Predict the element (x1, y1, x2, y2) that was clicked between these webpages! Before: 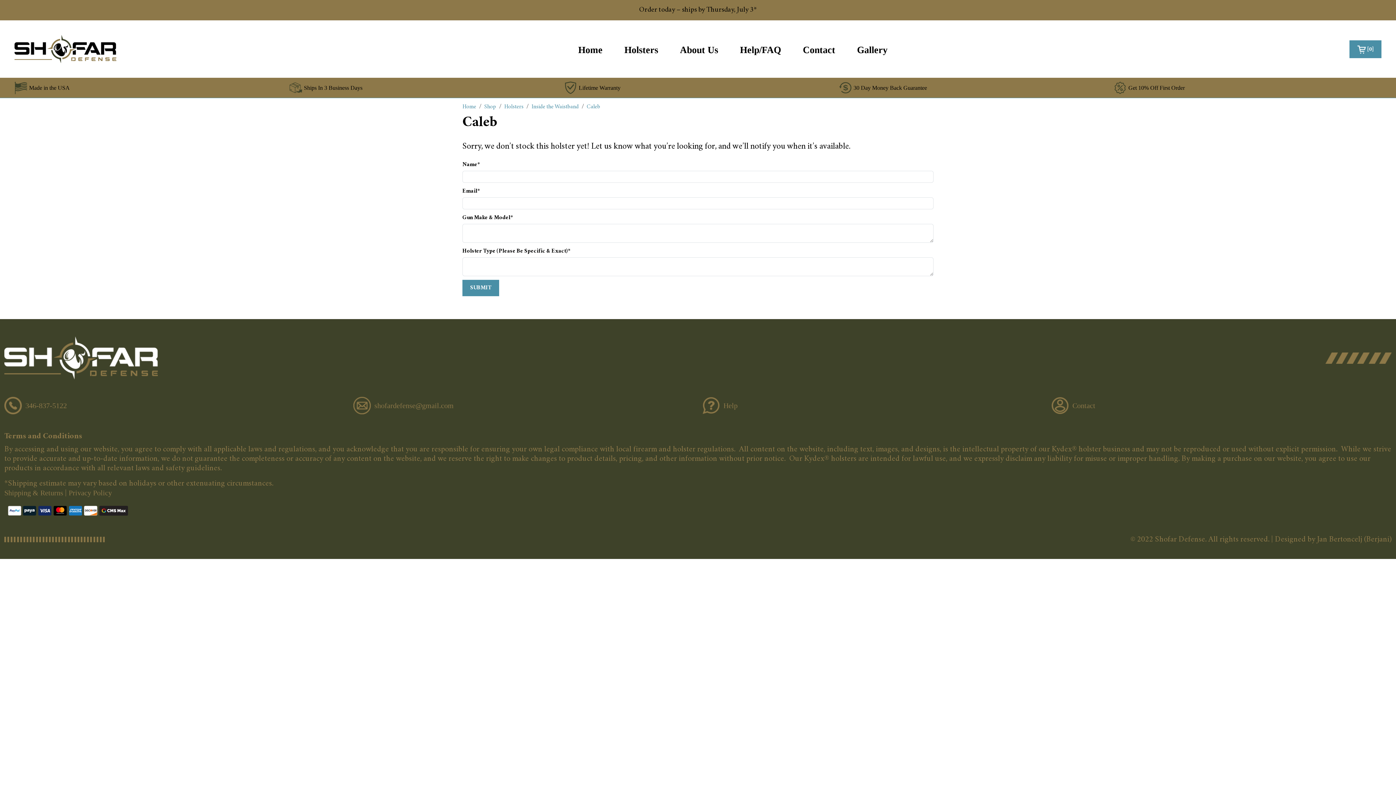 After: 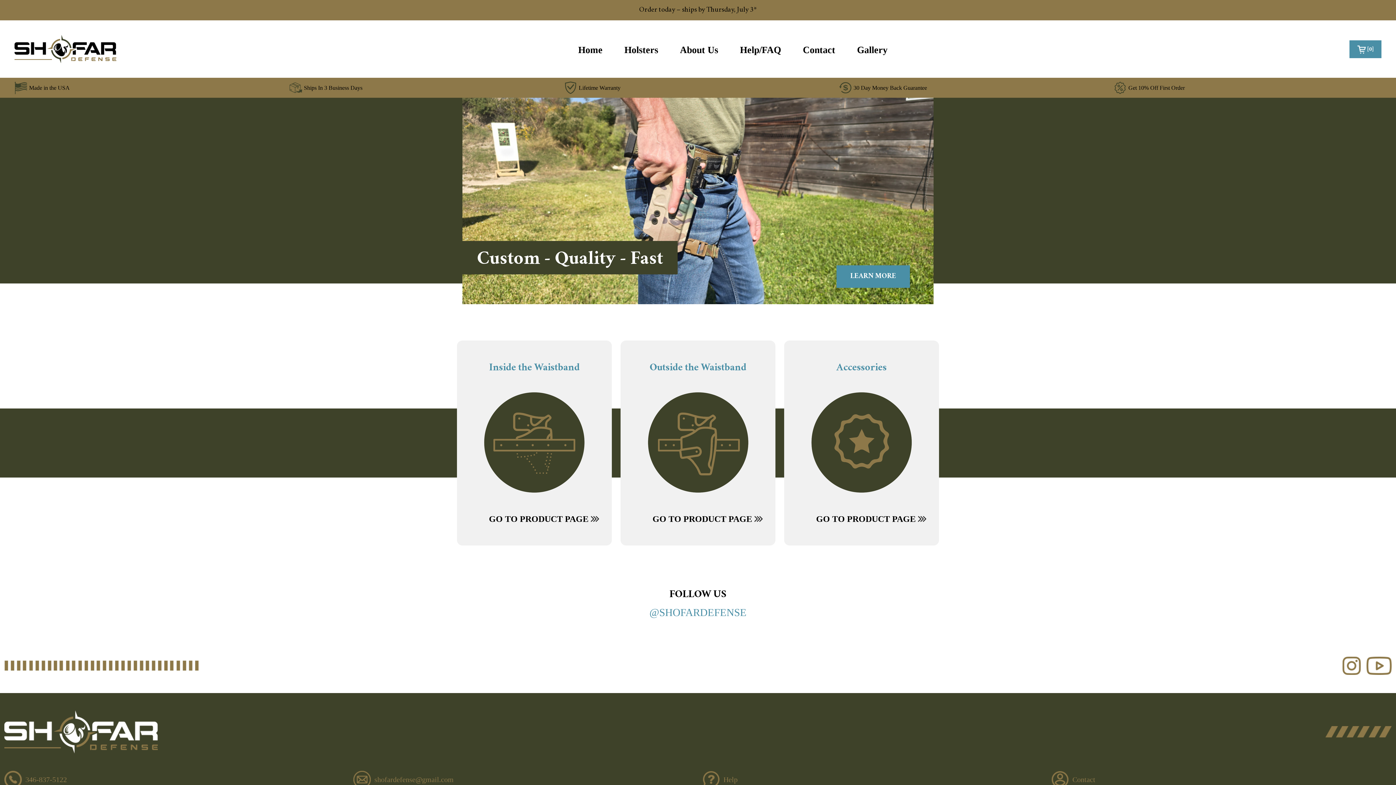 Action: bbox: (14, 34, 116, 63)